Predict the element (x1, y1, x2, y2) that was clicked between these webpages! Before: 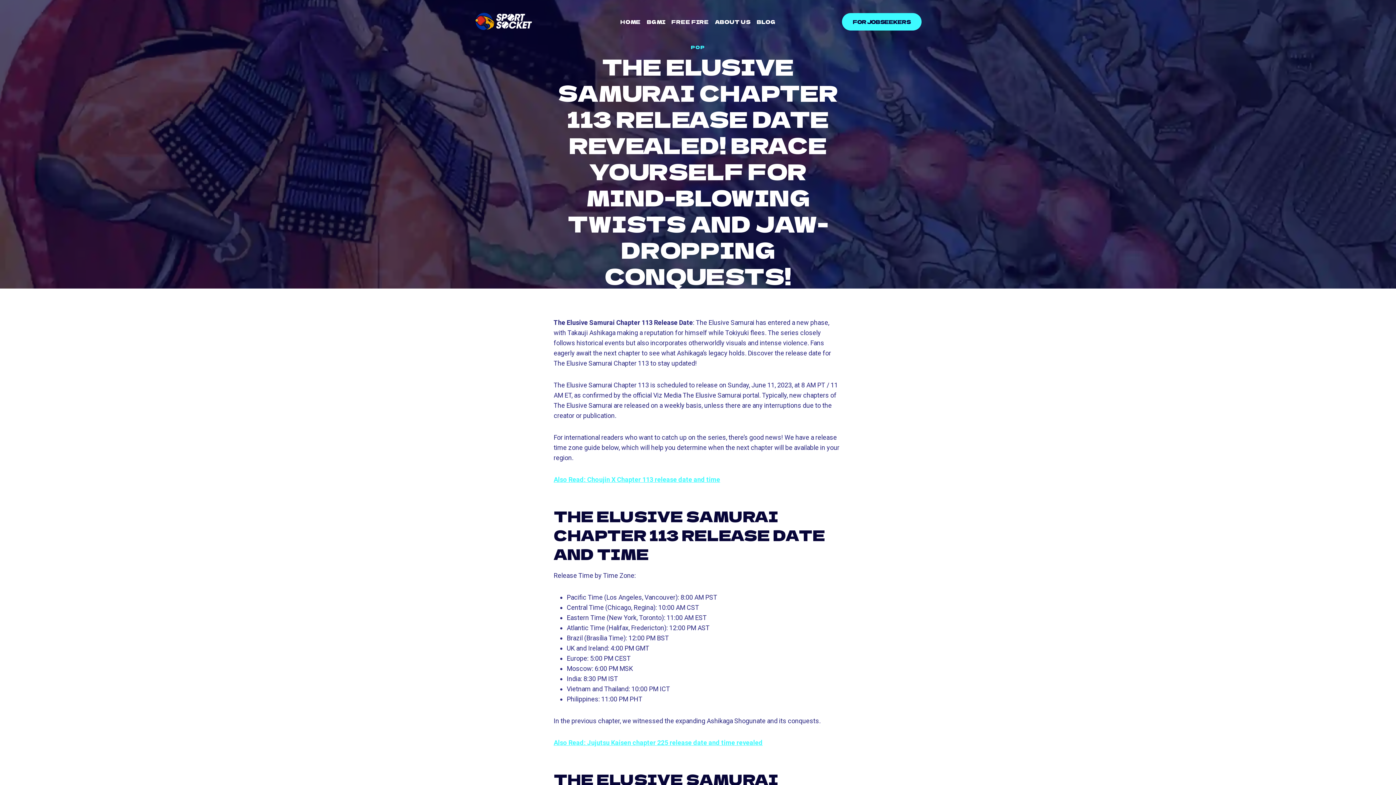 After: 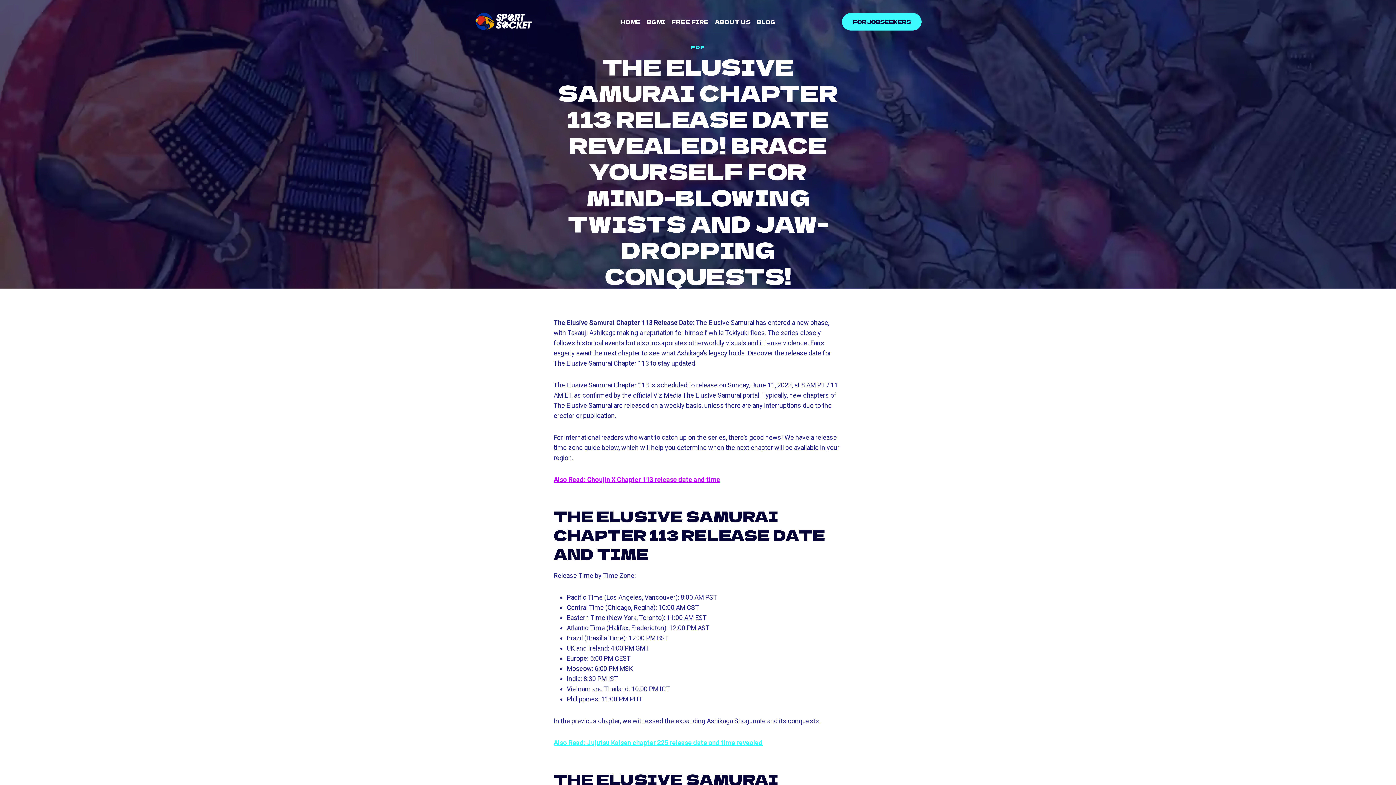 Action: label: Also Read: Choujin X Chapter 113 release date and time bbox: (553, 476, 720, 483)